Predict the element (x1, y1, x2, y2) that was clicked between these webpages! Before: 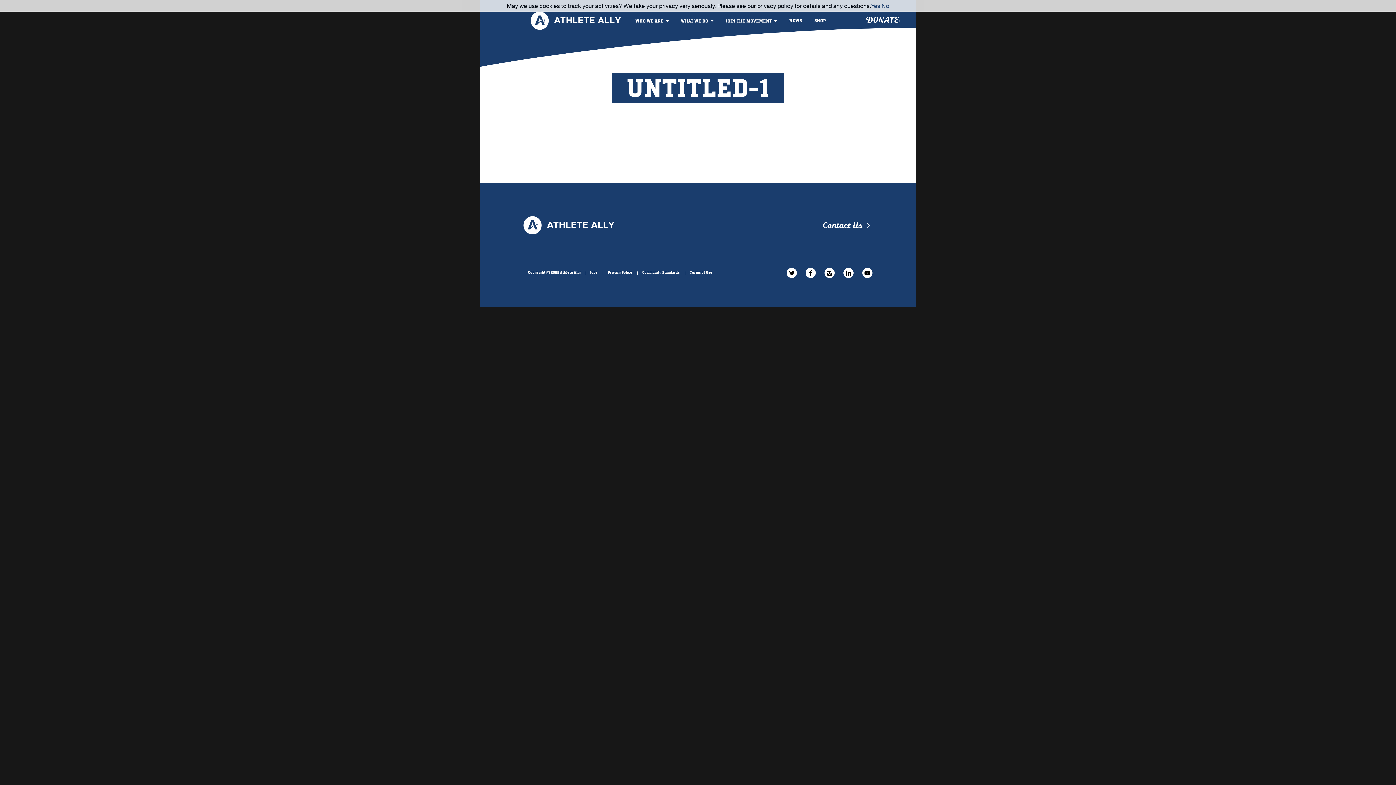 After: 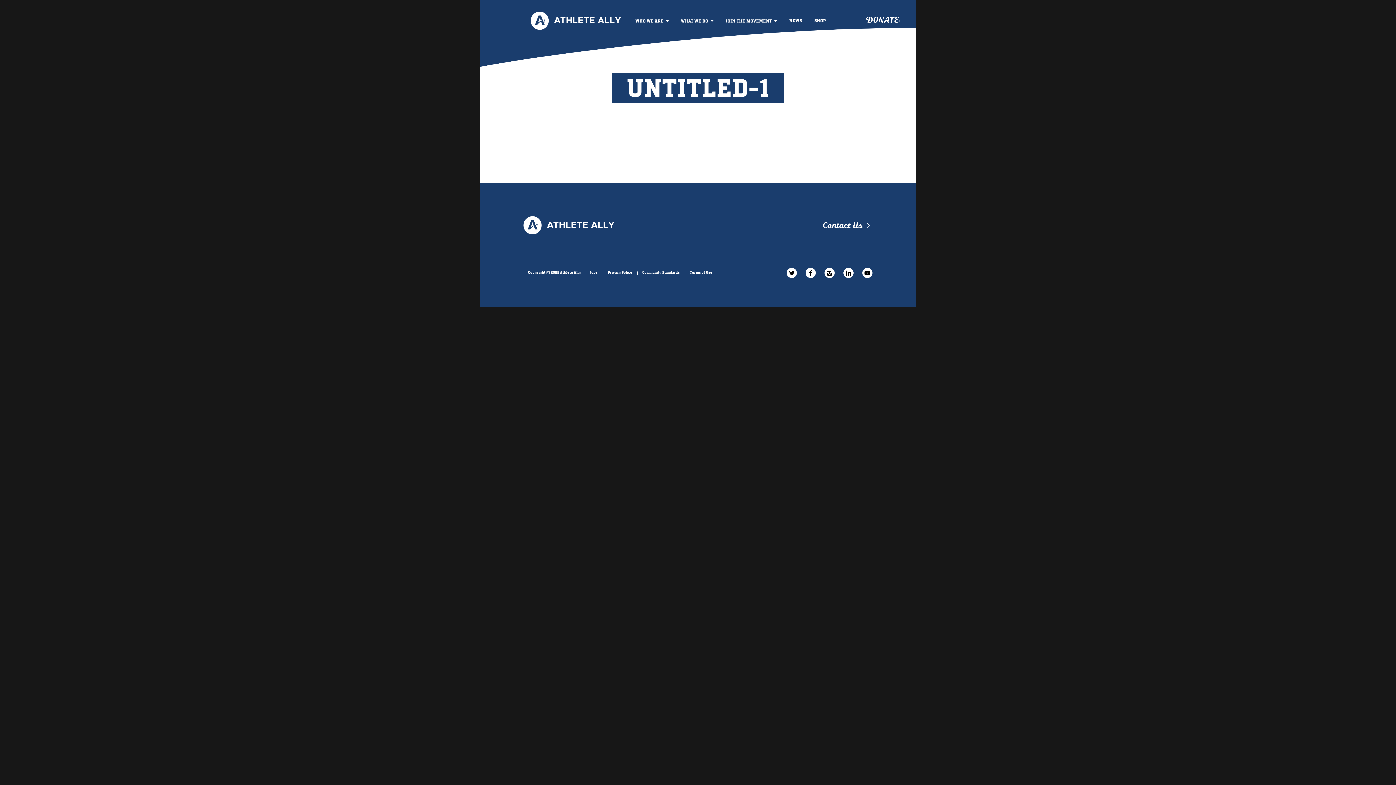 Action: bbox: (871, 2, 880, 9) label: Yes